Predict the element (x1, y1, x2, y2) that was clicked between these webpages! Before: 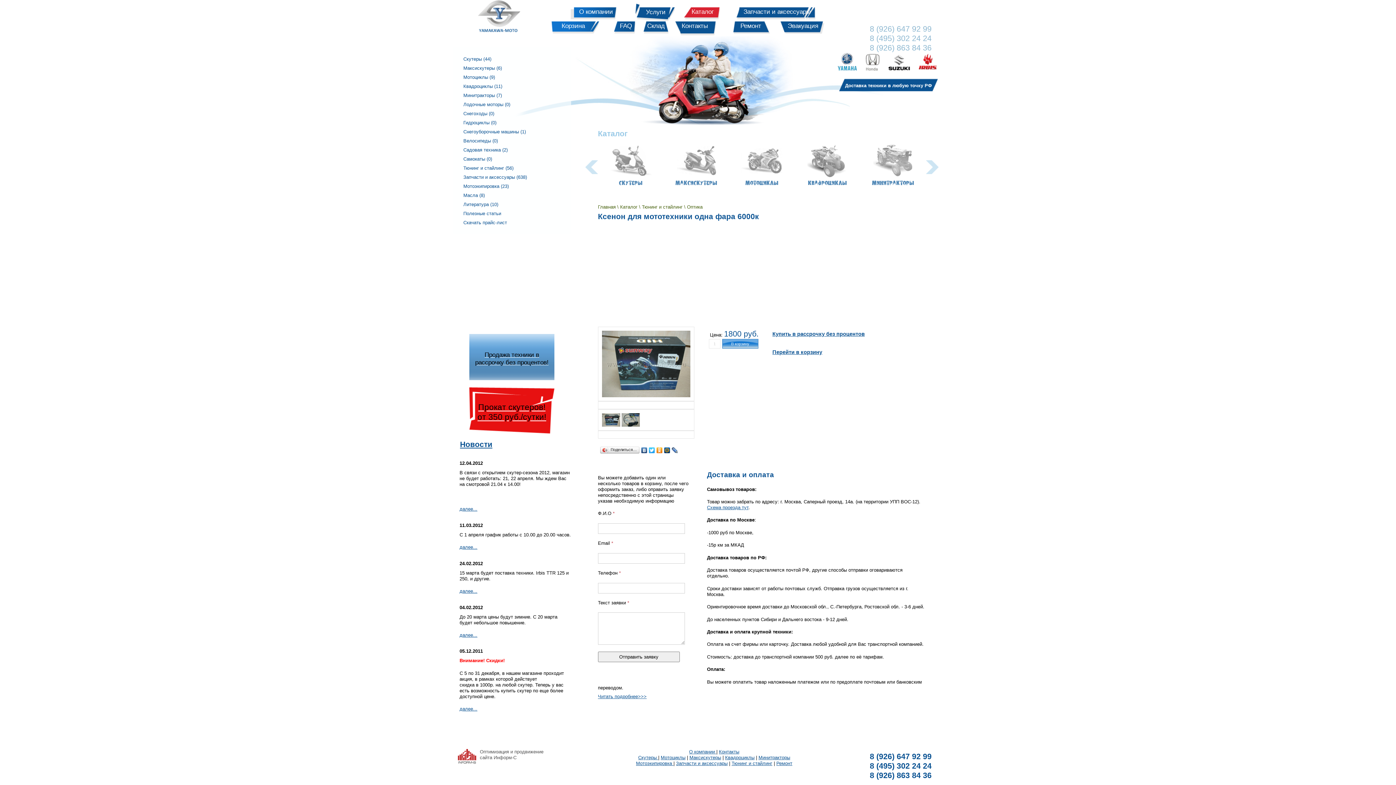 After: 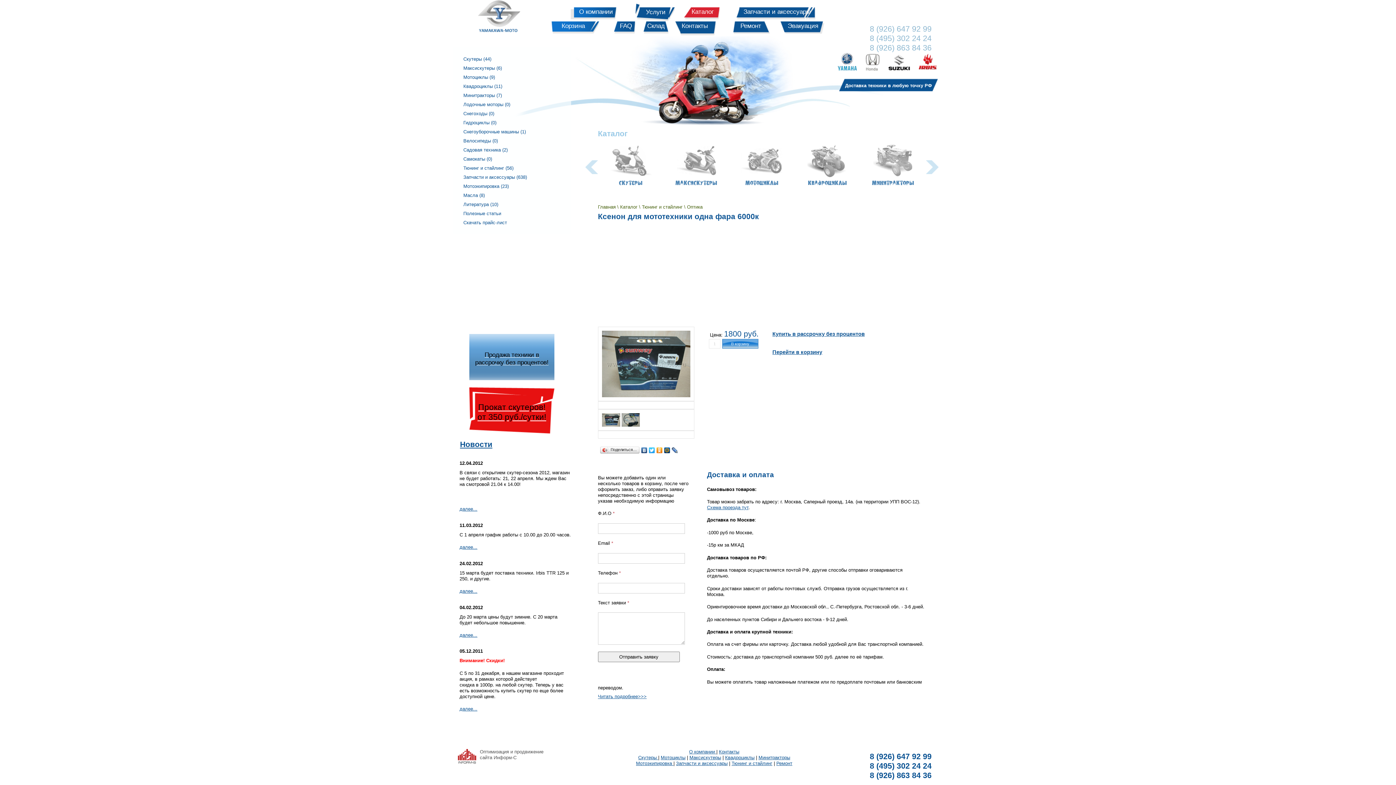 Action: bbox: (671, 445, 678, 455)